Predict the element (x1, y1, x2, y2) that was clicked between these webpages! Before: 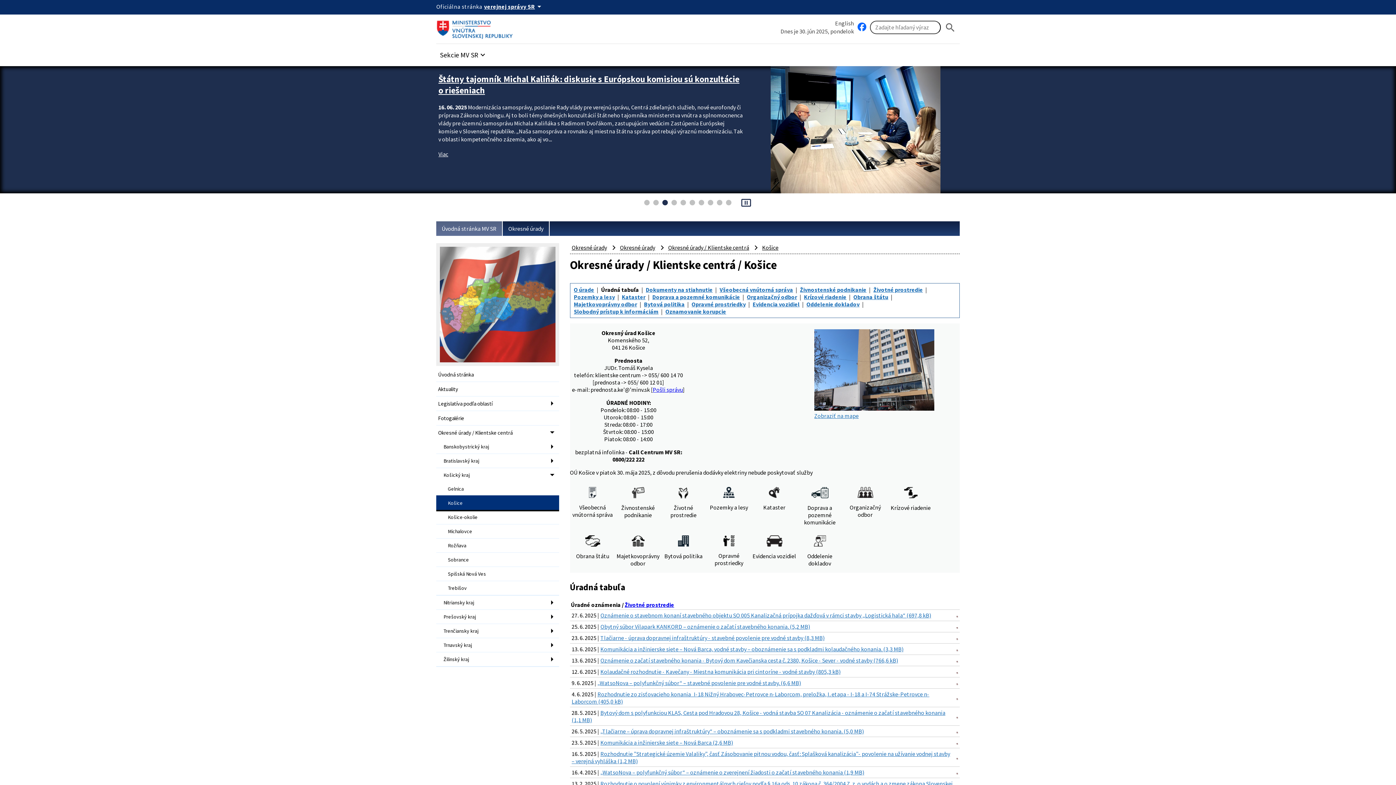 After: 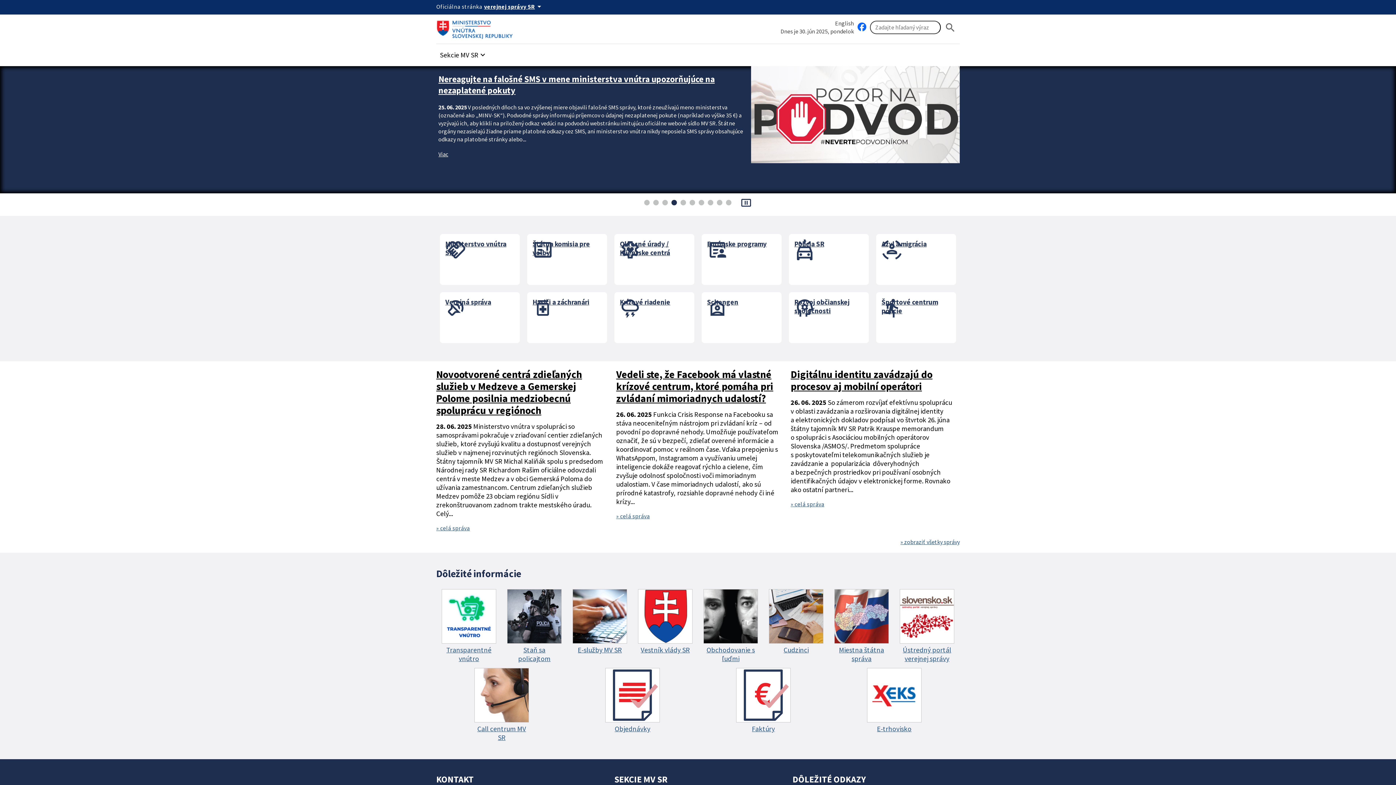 Action: bbox: (436, 14, 516, 40)